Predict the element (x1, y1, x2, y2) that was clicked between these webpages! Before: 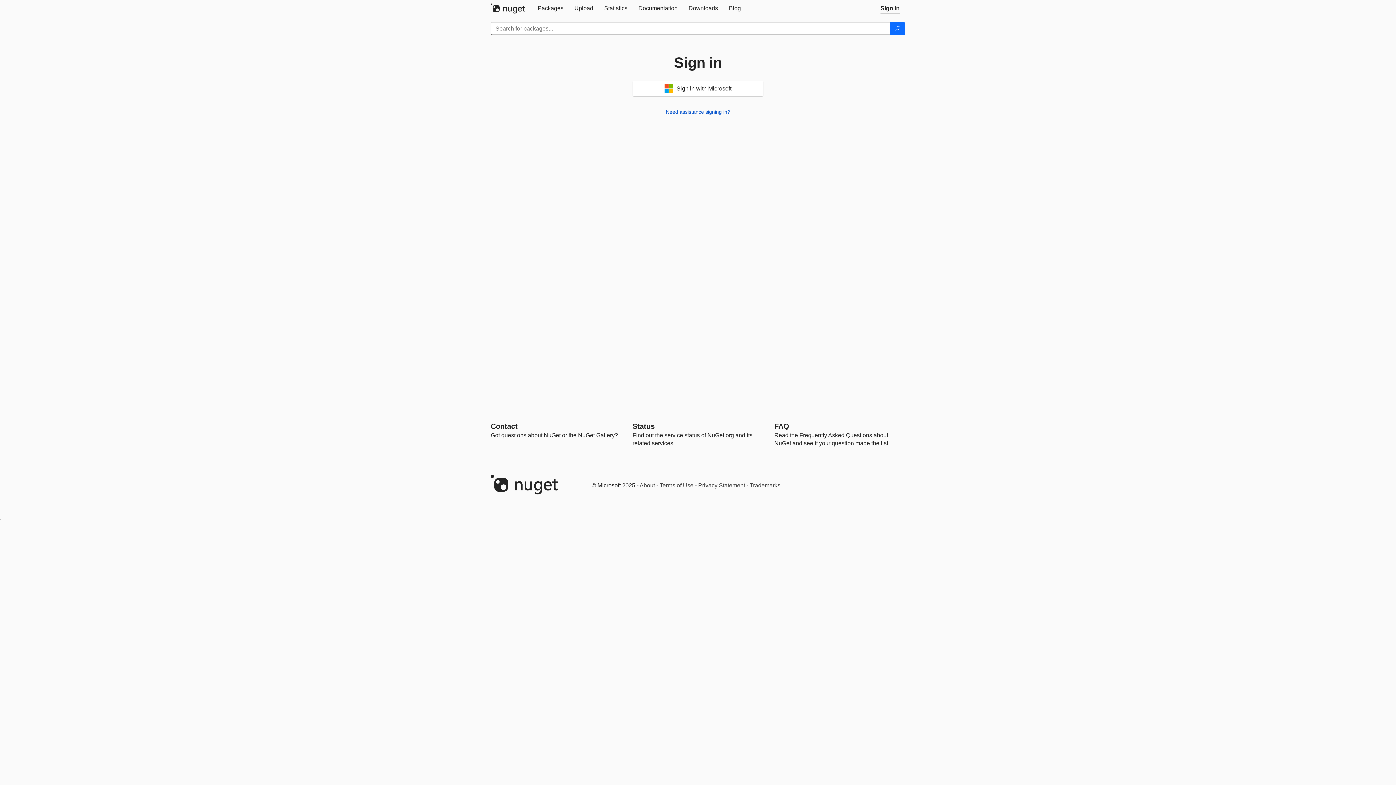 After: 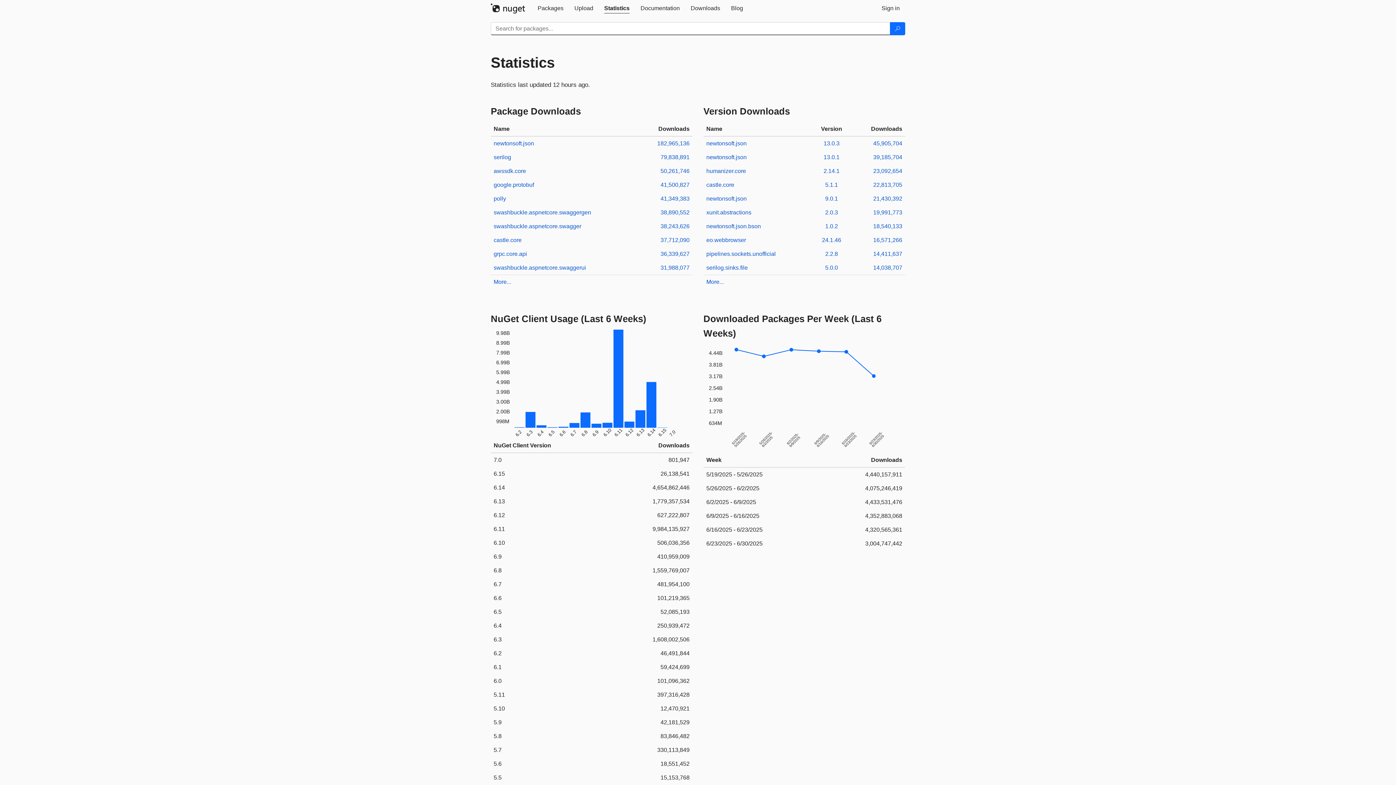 Action: label: Statistics bbox: (598, 0, 633, 16)